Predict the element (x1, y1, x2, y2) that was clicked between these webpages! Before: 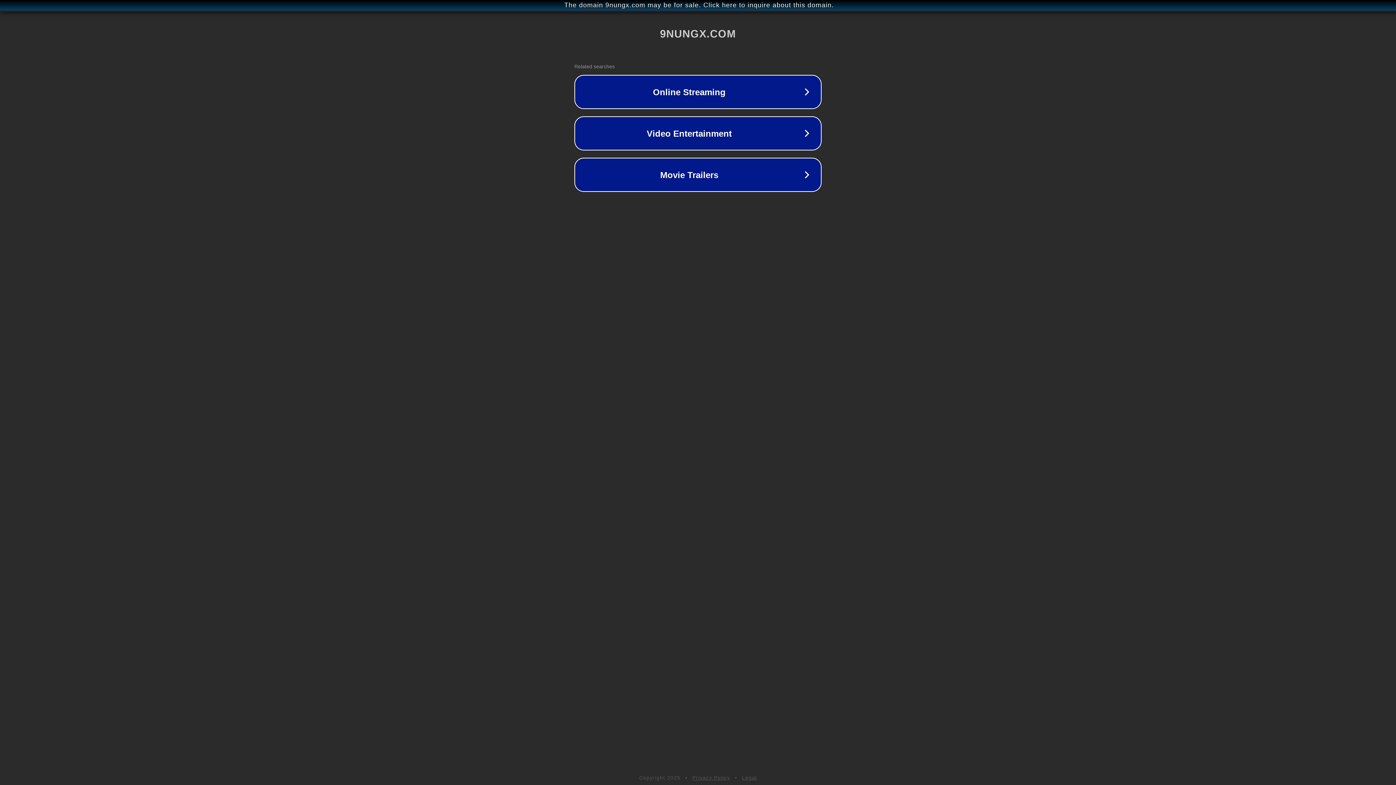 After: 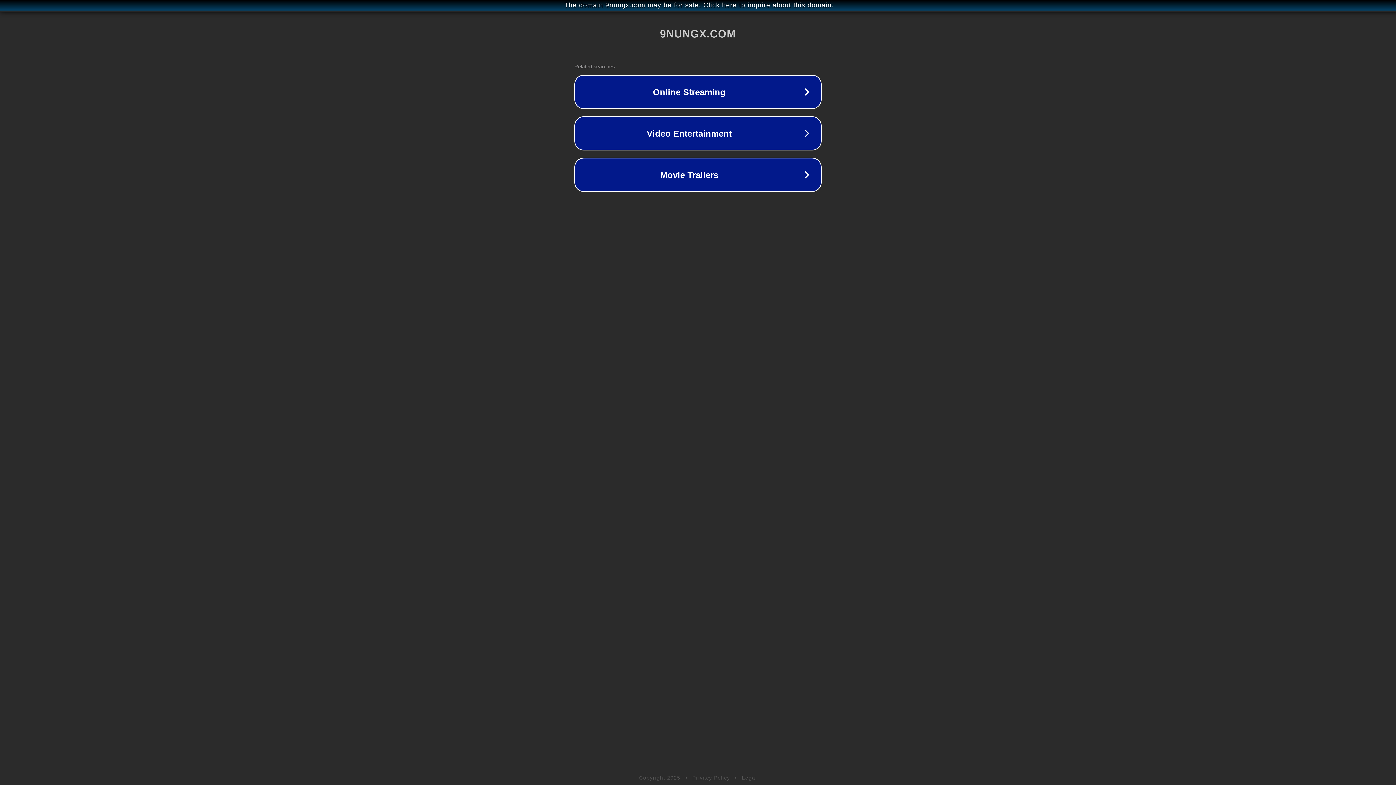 Action: label: Privacy Policy bbox: (692, 775, 730, 781)